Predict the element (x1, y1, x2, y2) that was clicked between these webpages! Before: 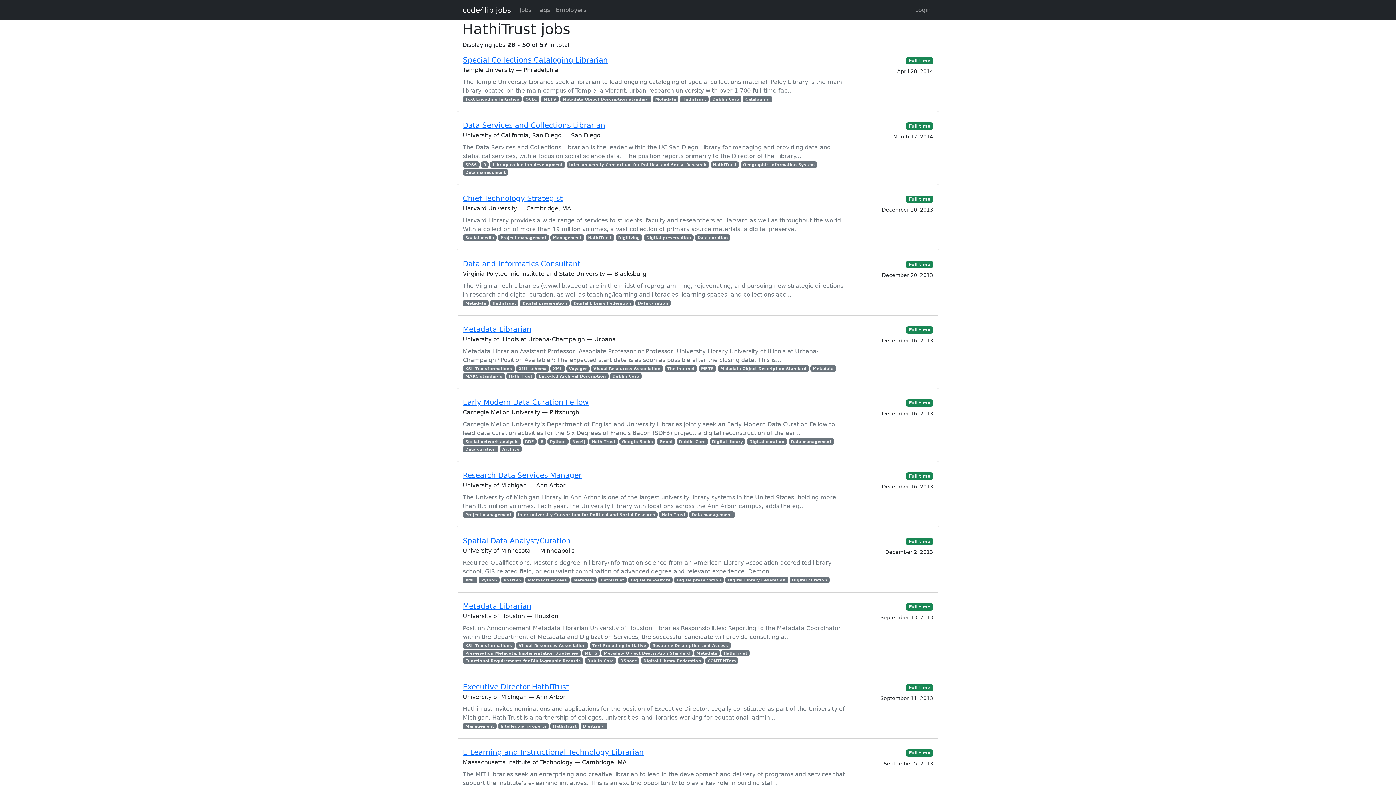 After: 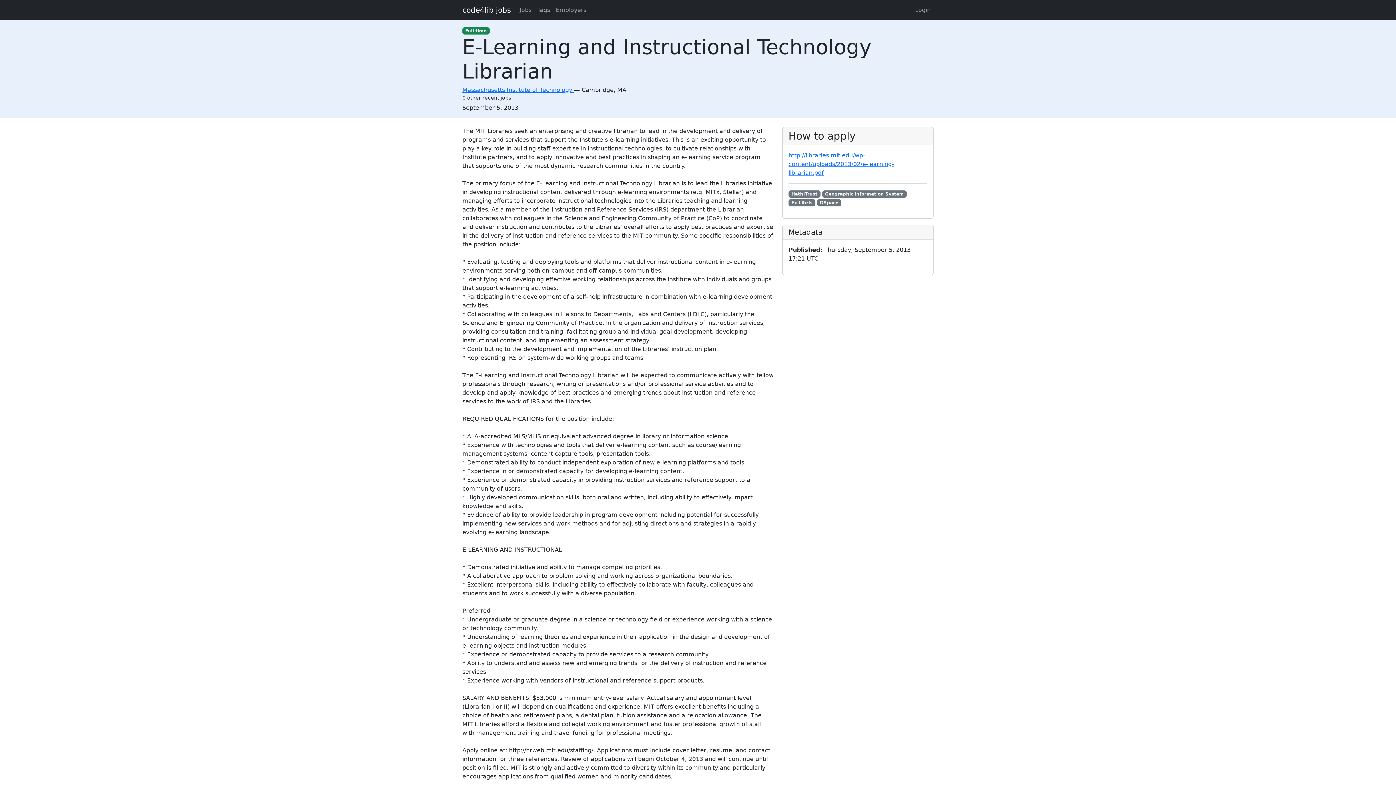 Action: label: E-Learning and Instructional Technology Librarian bbox: (462, 748, 644, 757)